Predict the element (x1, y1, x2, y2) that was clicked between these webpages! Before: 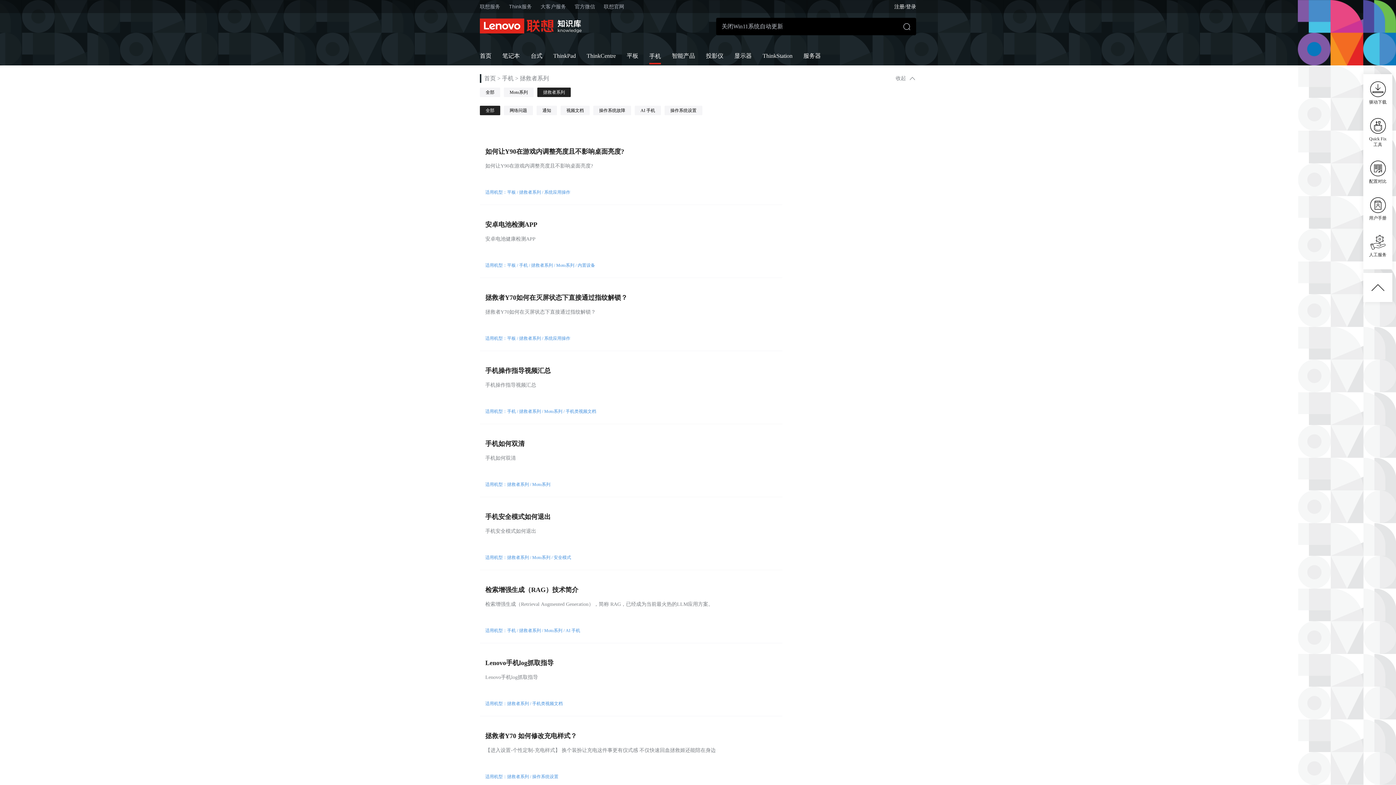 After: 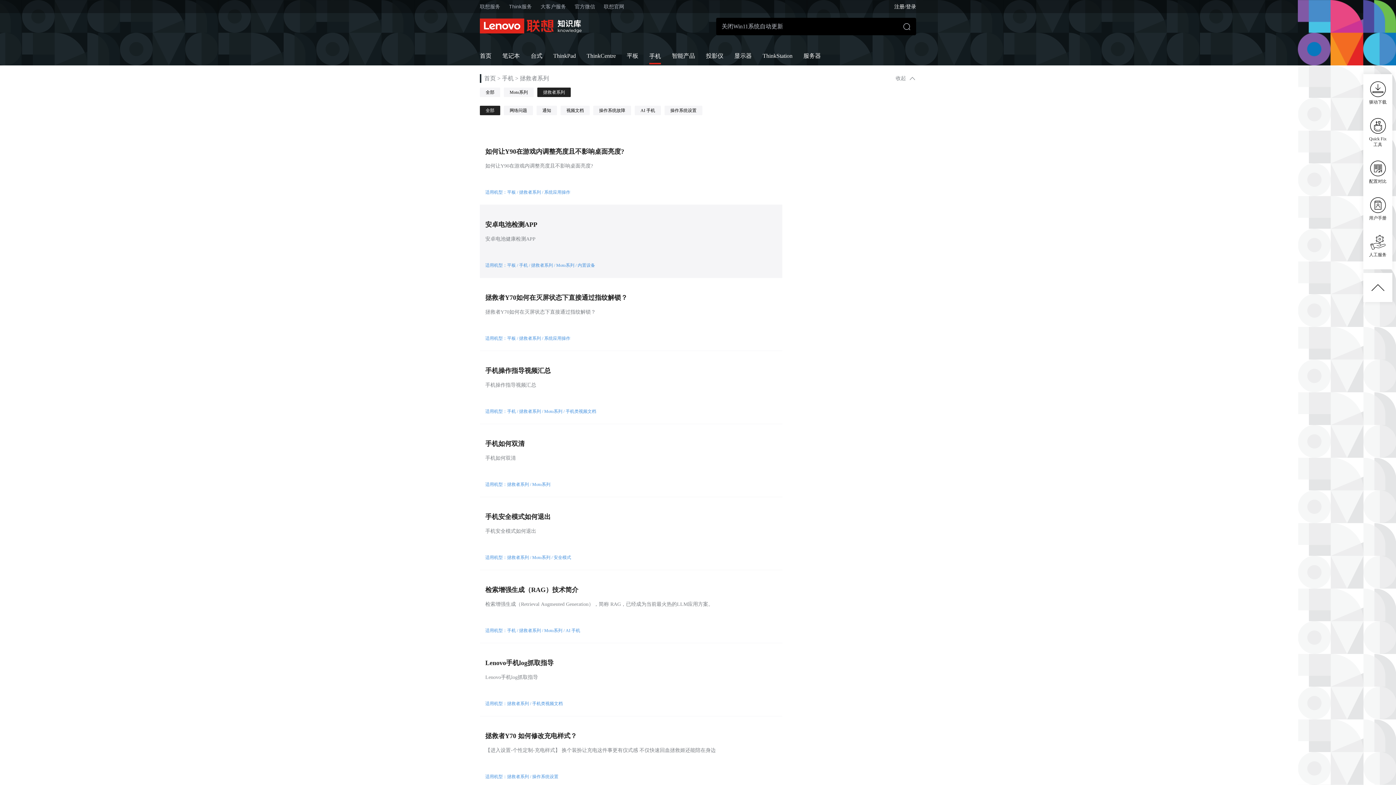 Action: label: 安卓电池检测APP bbox: (485, 220, 537, 229)